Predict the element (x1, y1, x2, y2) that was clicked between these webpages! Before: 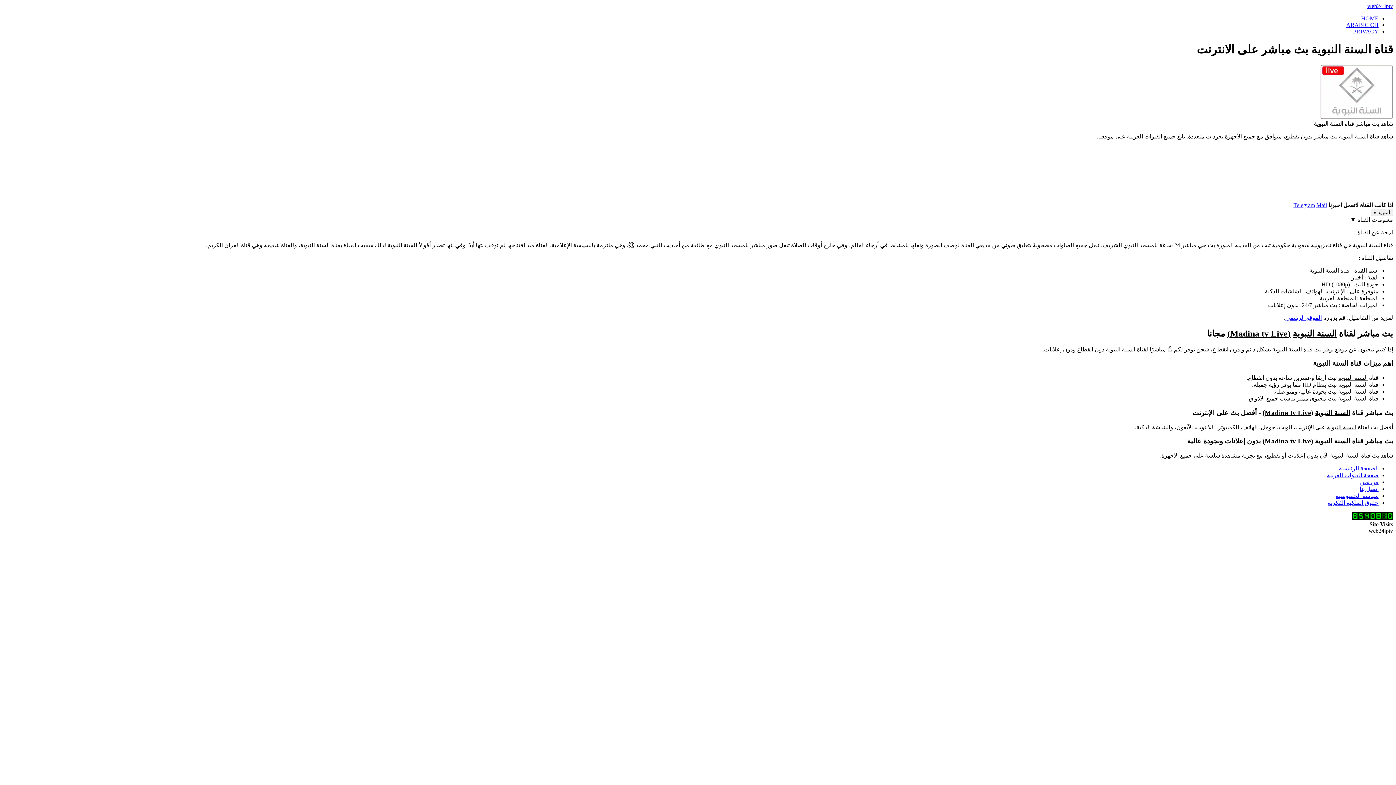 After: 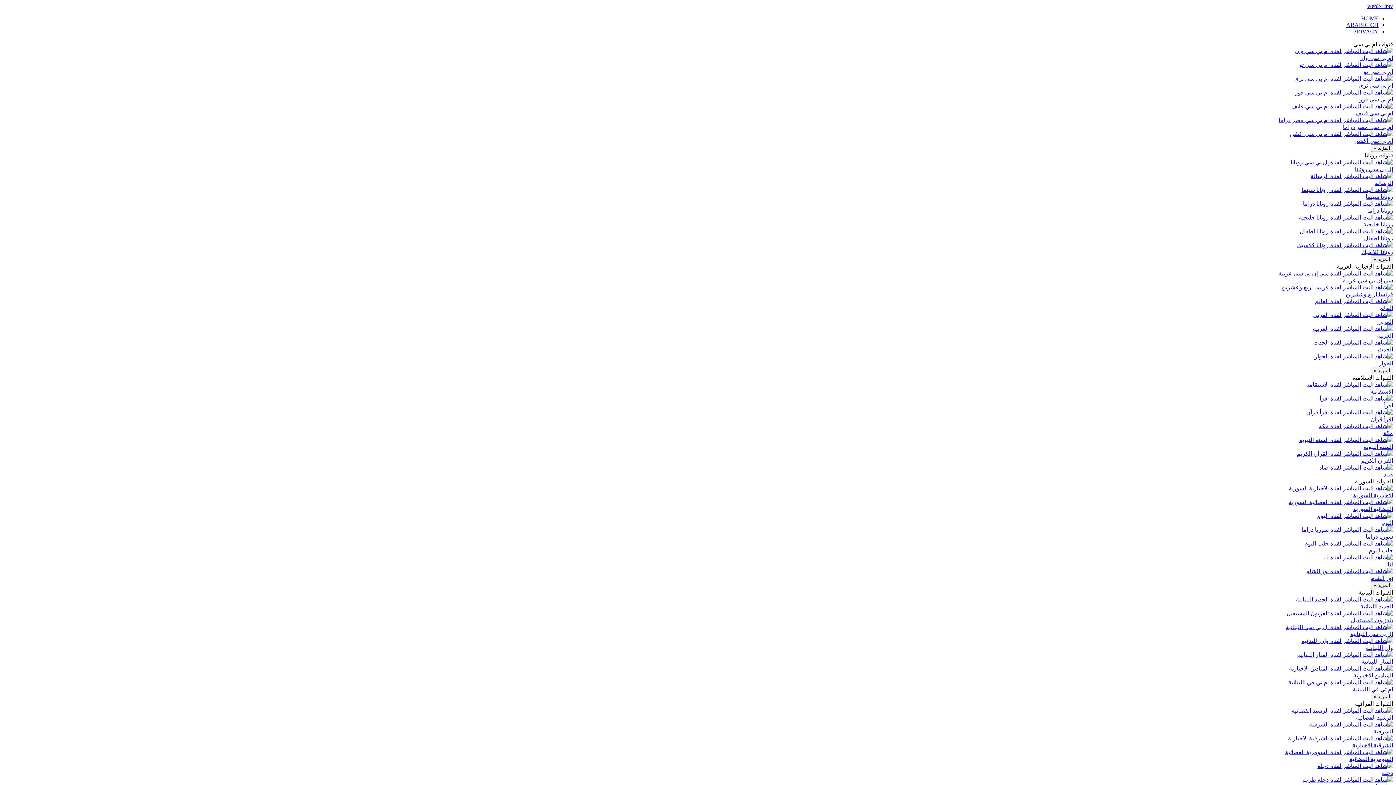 Action: label: ARABIC CH bbox: (1346, 21, 1378, 28)